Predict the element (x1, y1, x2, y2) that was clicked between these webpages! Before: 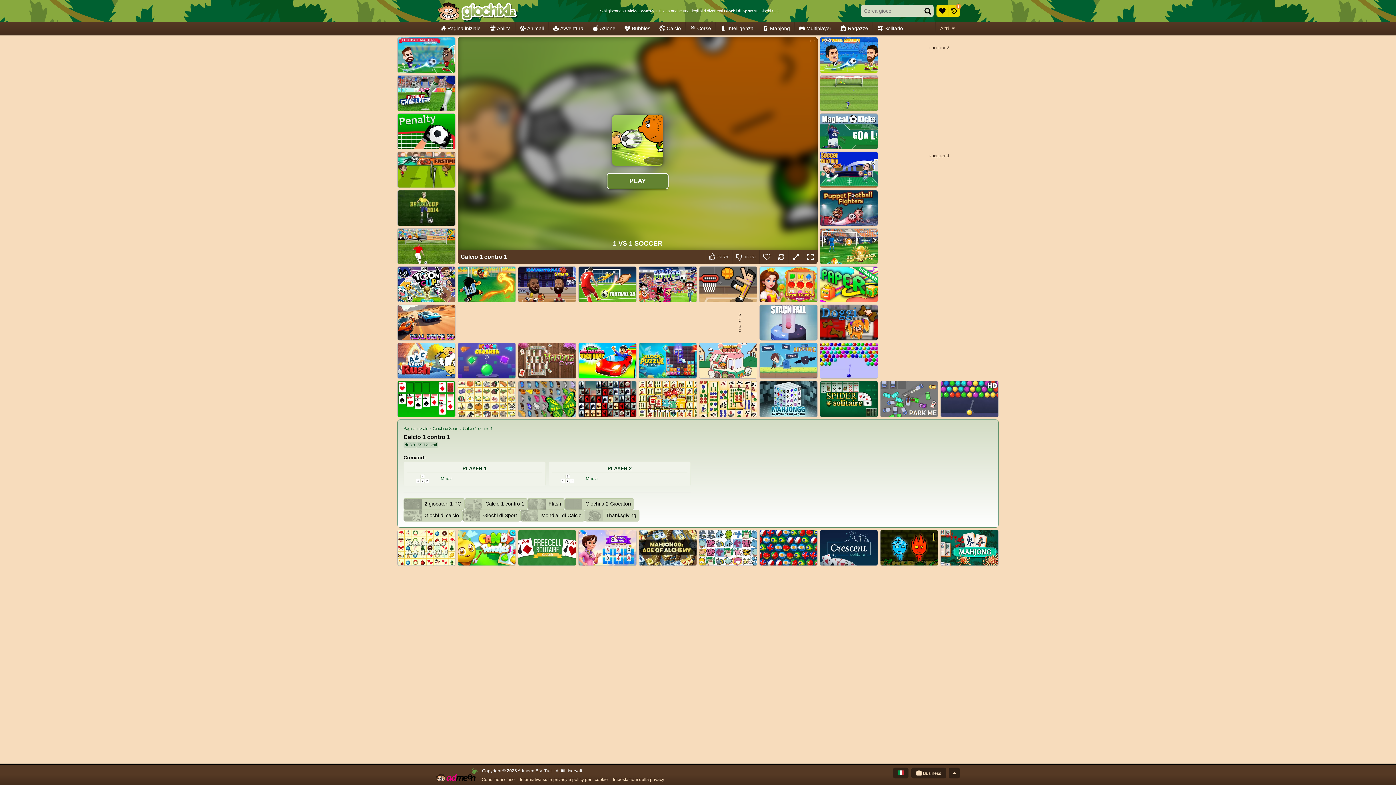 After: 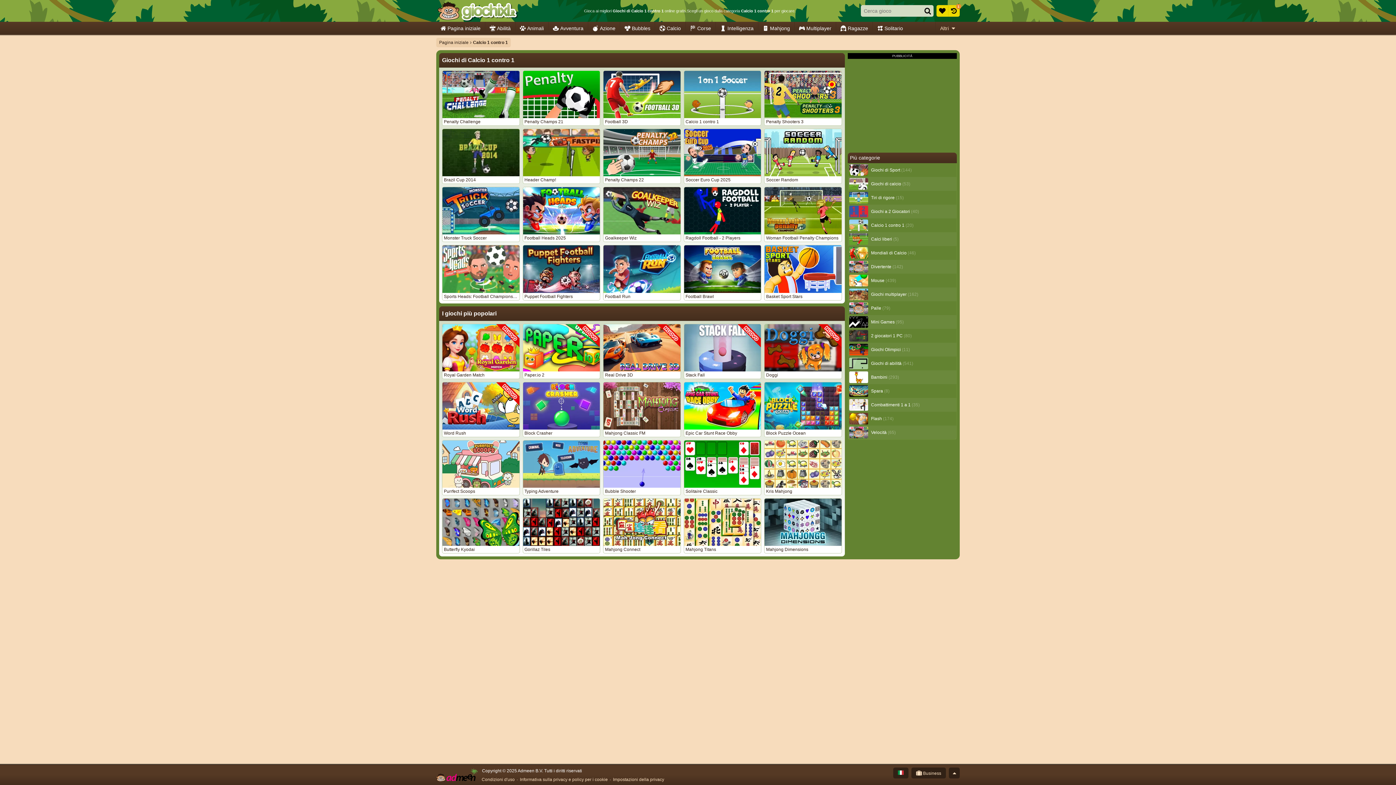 Action: label: Calcio 1 contro 1 bbox: (464, 498, 527, 510)